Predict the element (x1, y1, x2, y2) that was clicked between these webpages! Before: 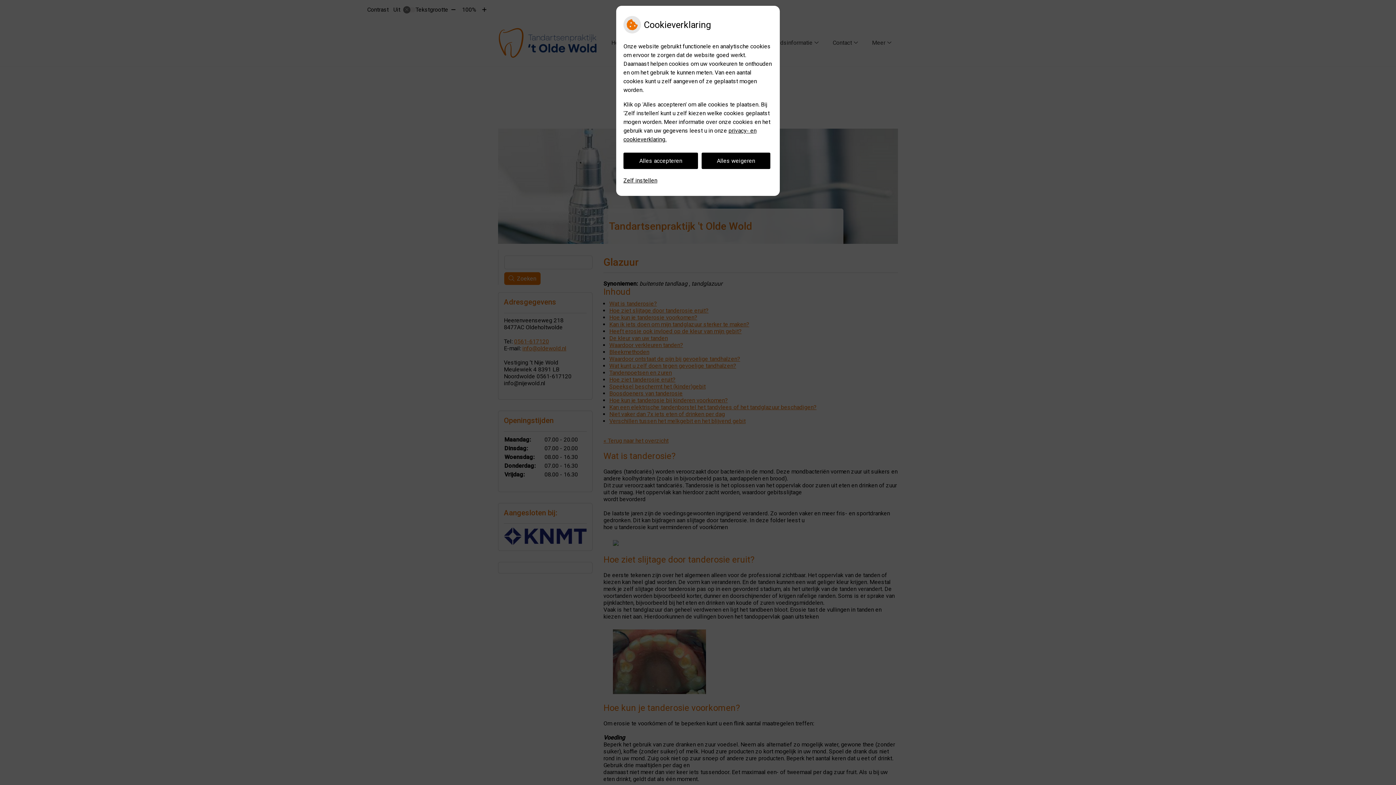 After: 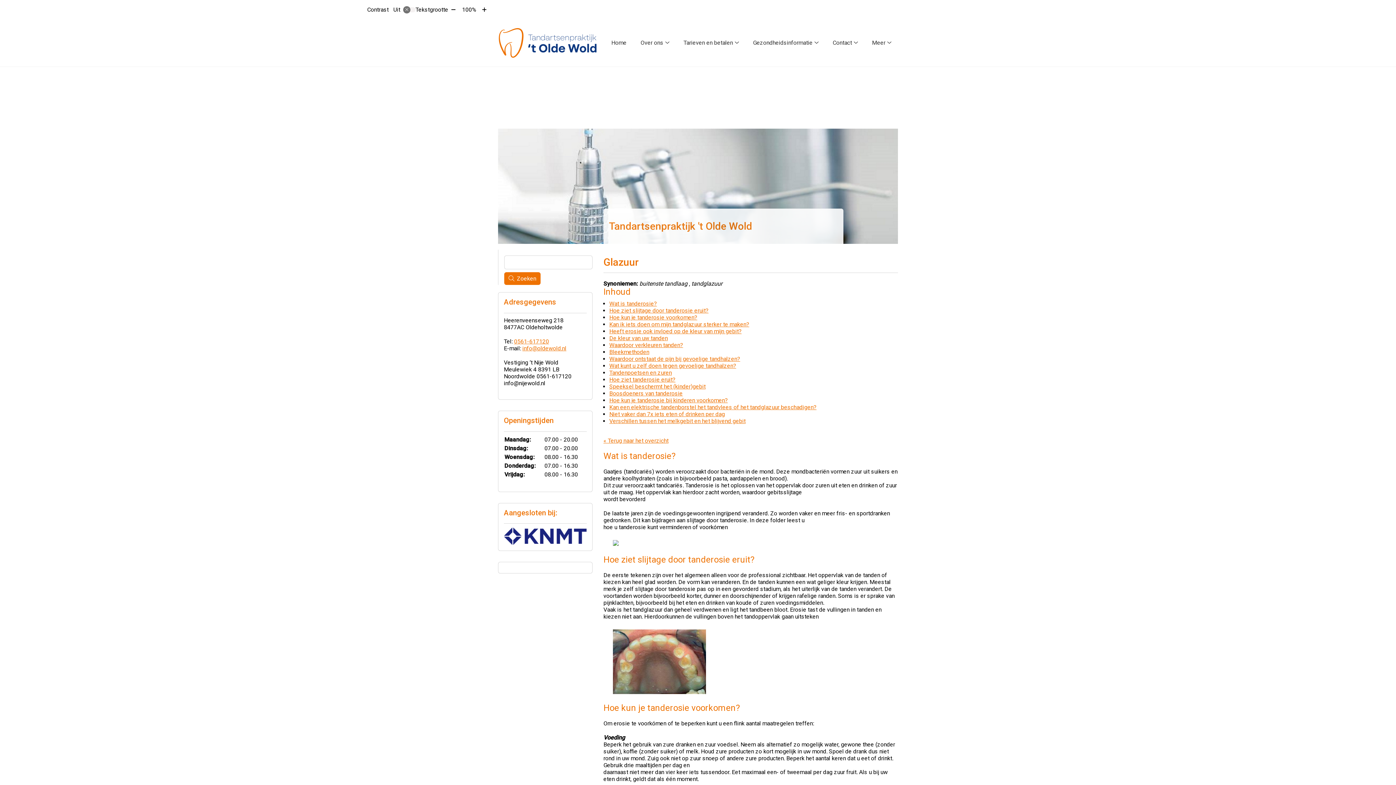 Action: bbox: (701, 152, 770, 169) label: Alles weigeren